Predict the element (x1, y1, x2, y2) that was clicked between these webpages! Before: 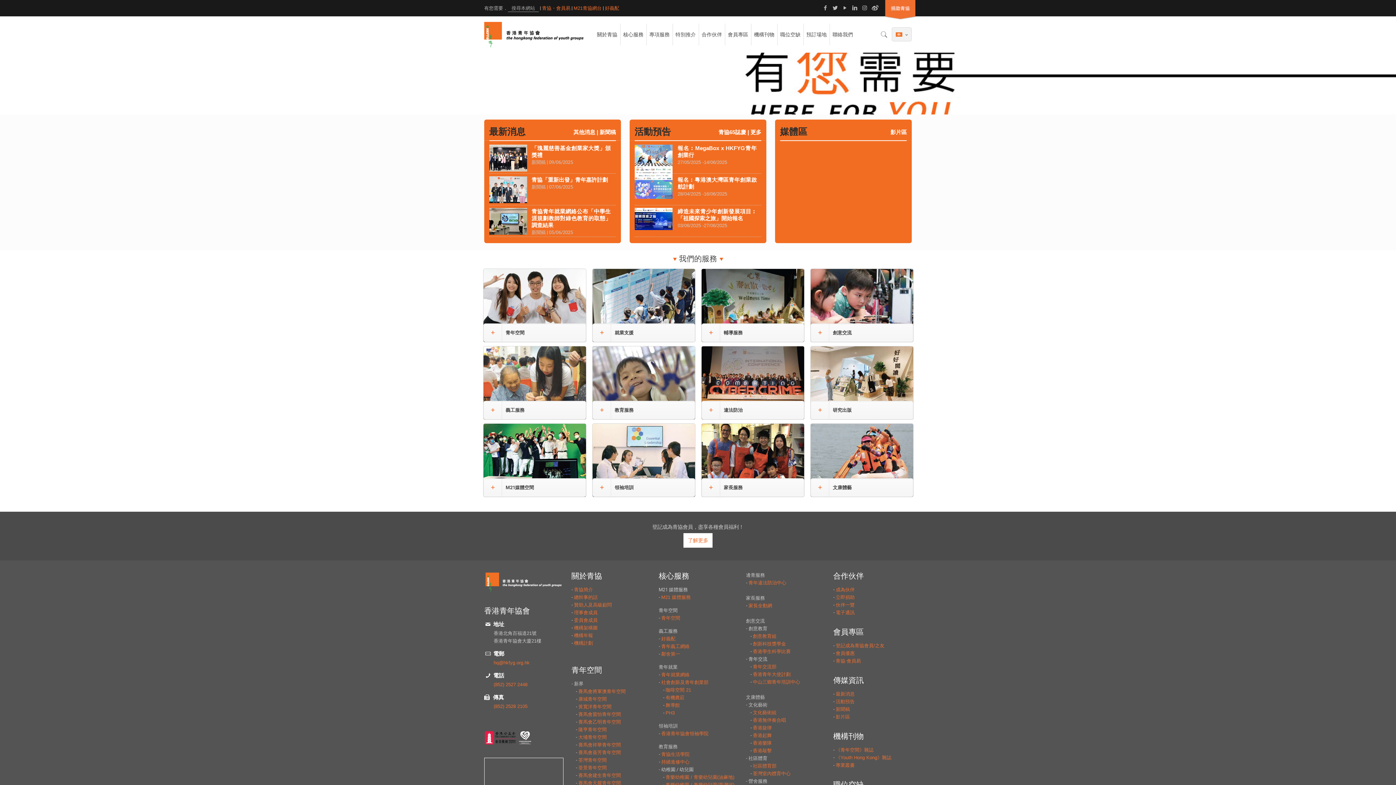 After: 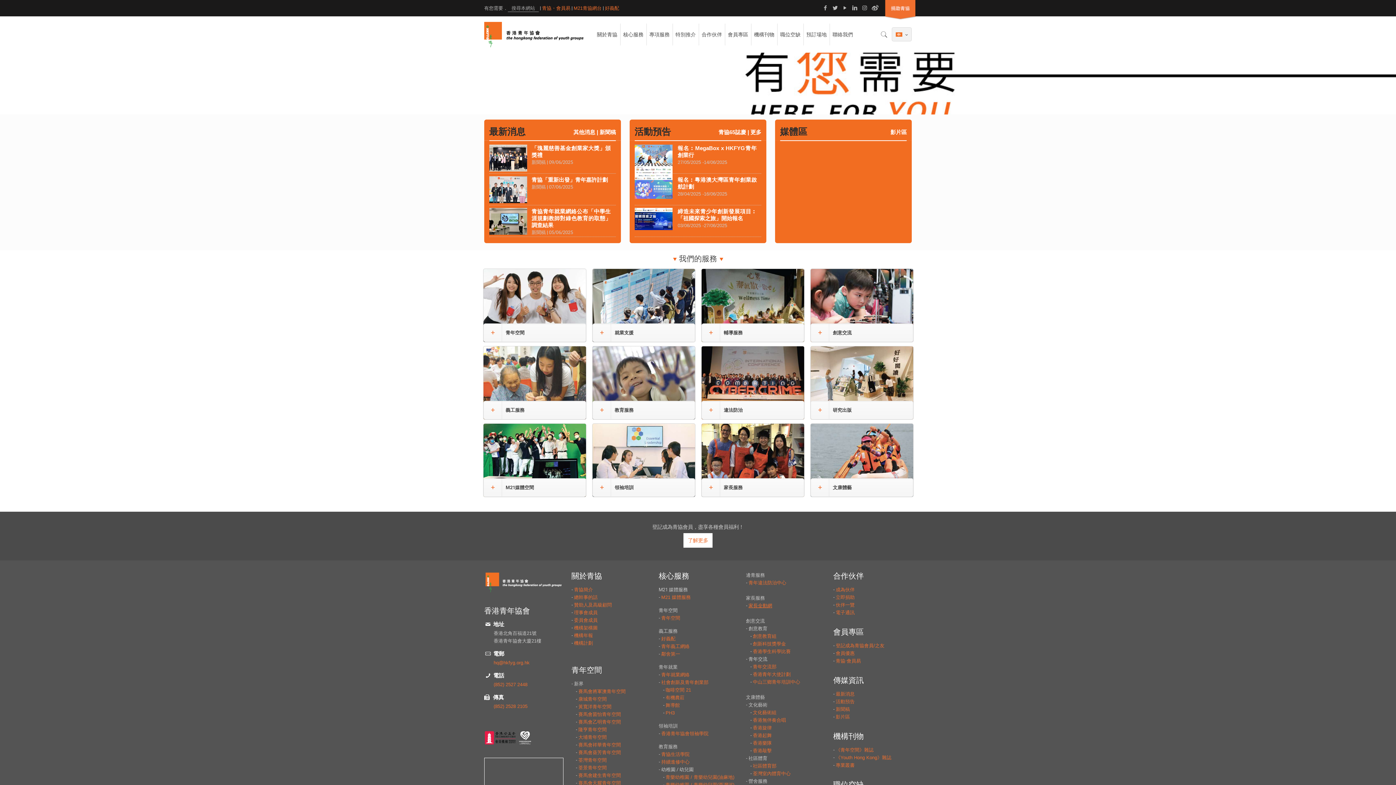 Action: bbox: (748, 603, 772, 608) label: 家長全動網